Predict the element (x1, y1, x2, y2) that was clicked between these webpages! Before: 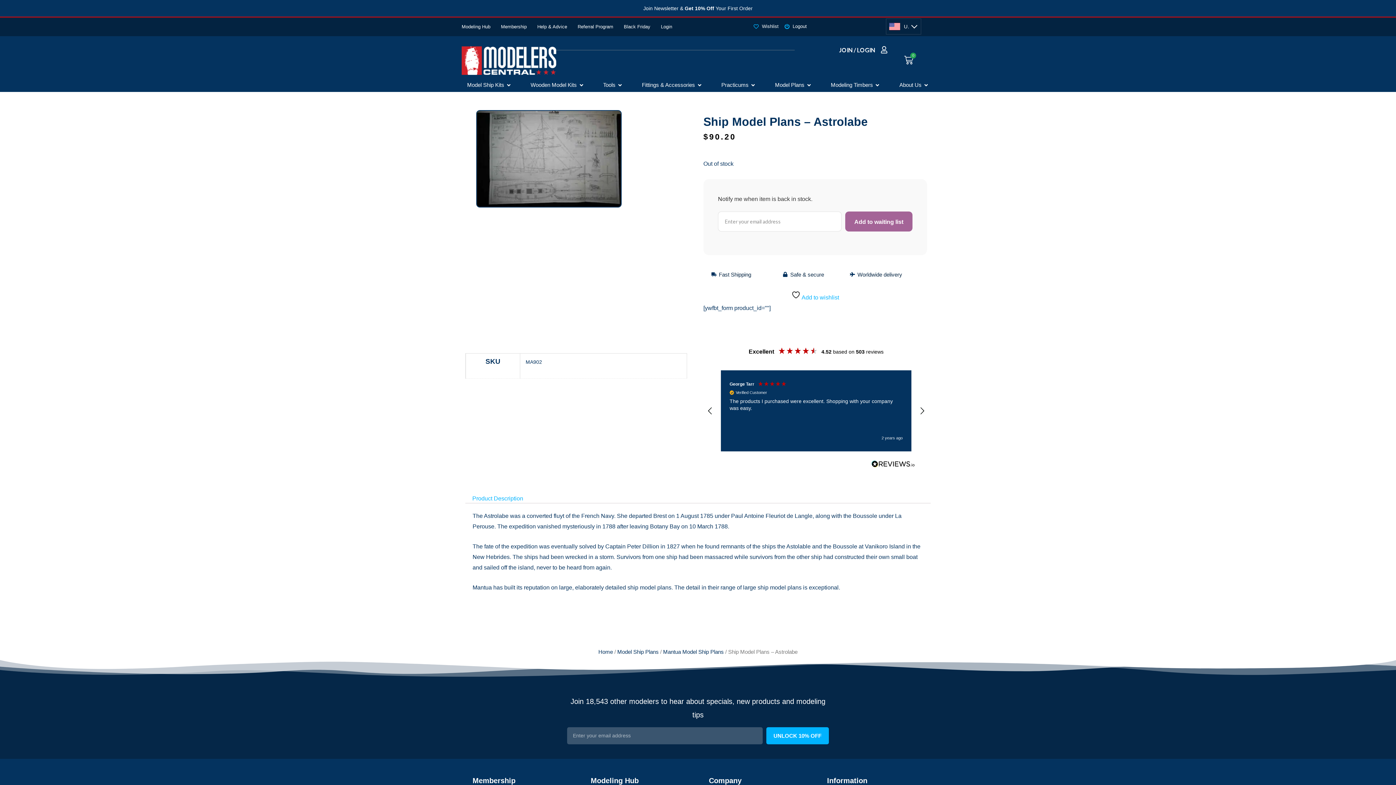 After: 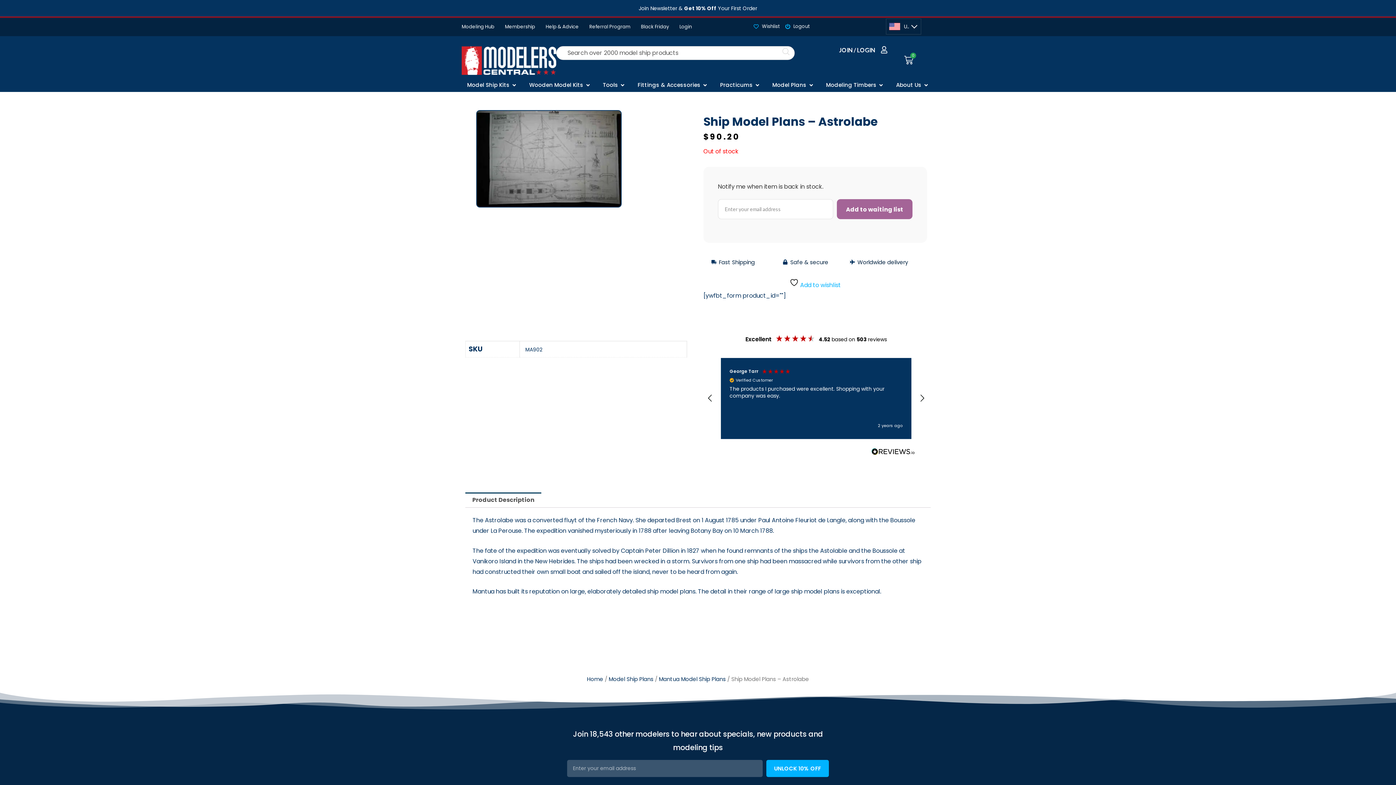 Action: bbox: (871, 460, 915, 471)